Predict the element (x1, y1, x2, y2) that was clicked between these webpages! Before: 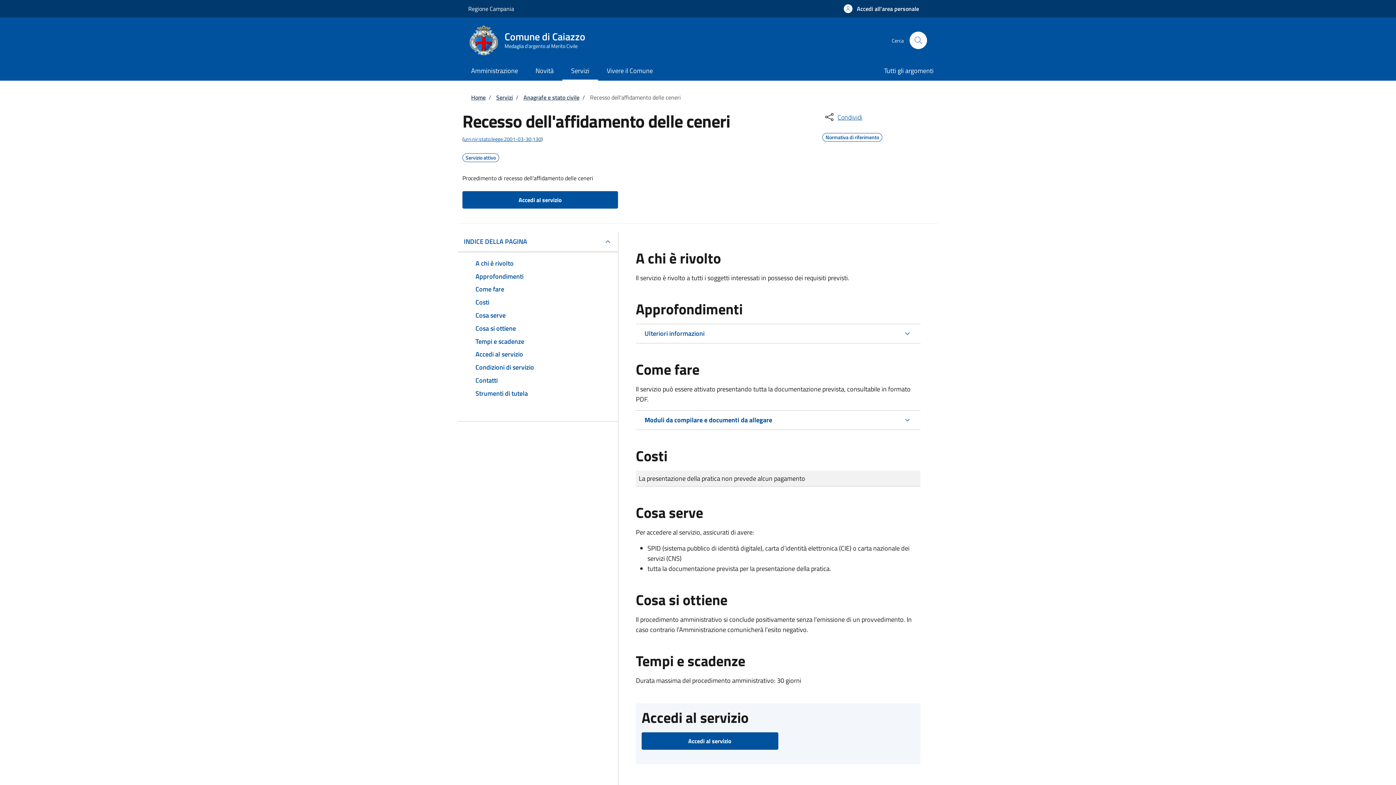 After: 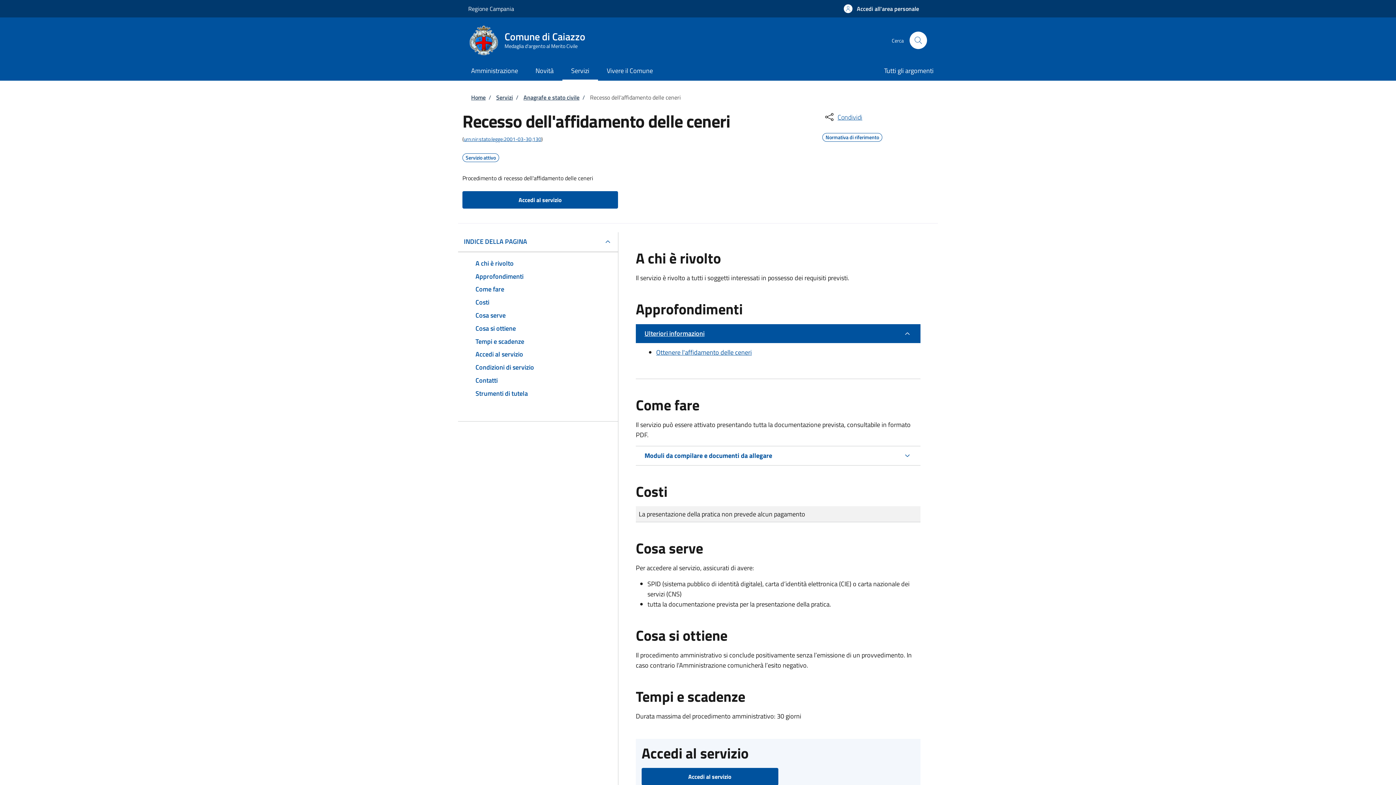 Action: bbox: (636, 324, 920, 343) label: Ulteriori informazioni